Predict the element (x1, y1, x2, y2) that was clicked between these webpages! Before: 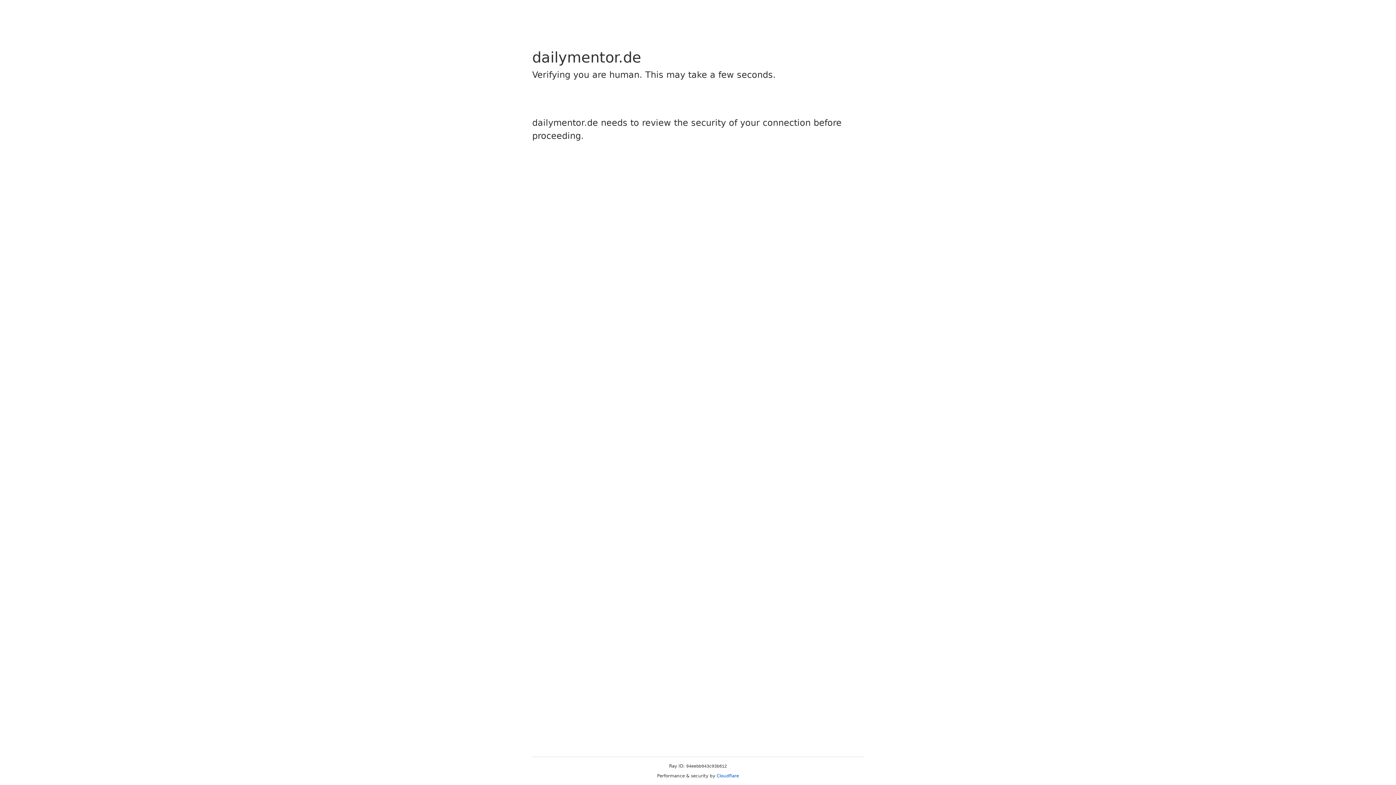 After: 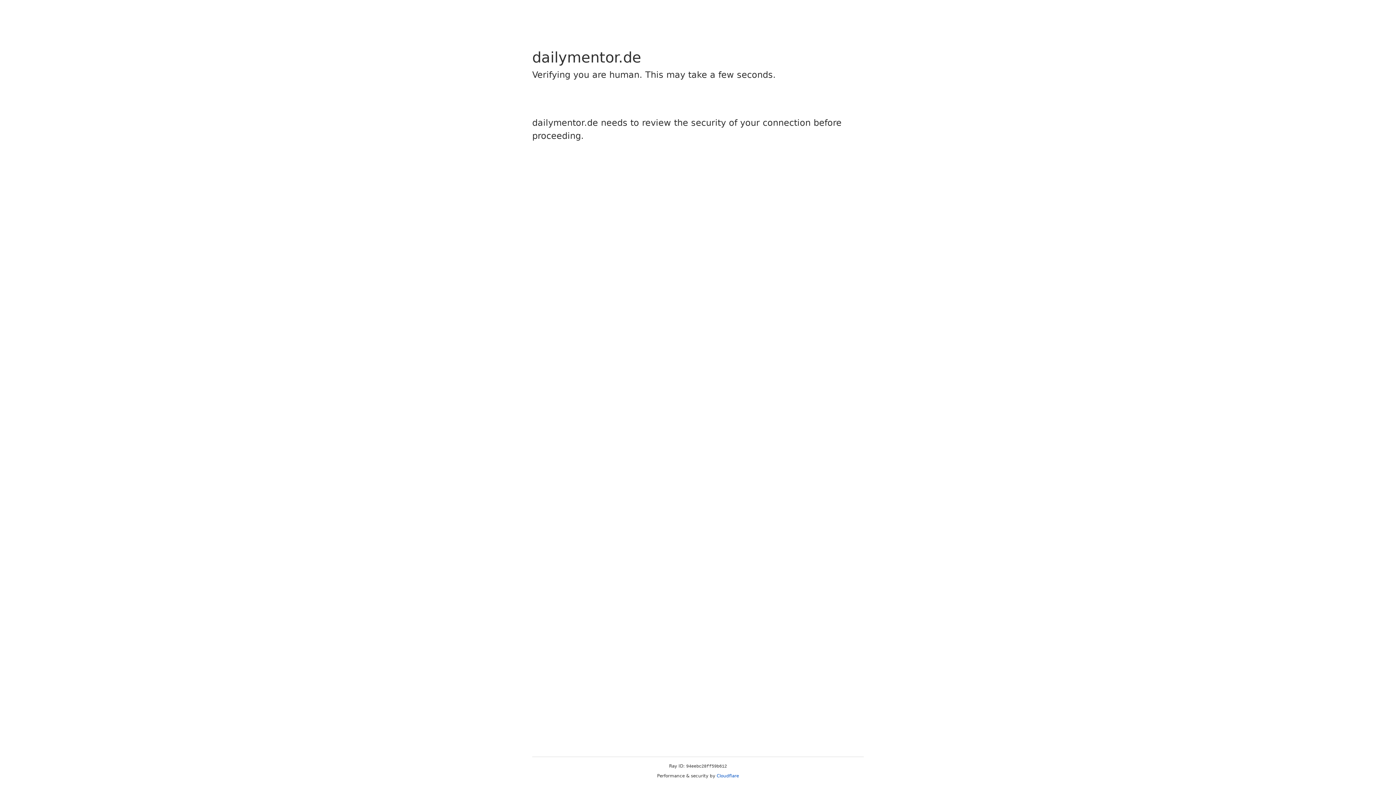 Action: label: Cloudflare bbox: (716, 773, 739, 778)